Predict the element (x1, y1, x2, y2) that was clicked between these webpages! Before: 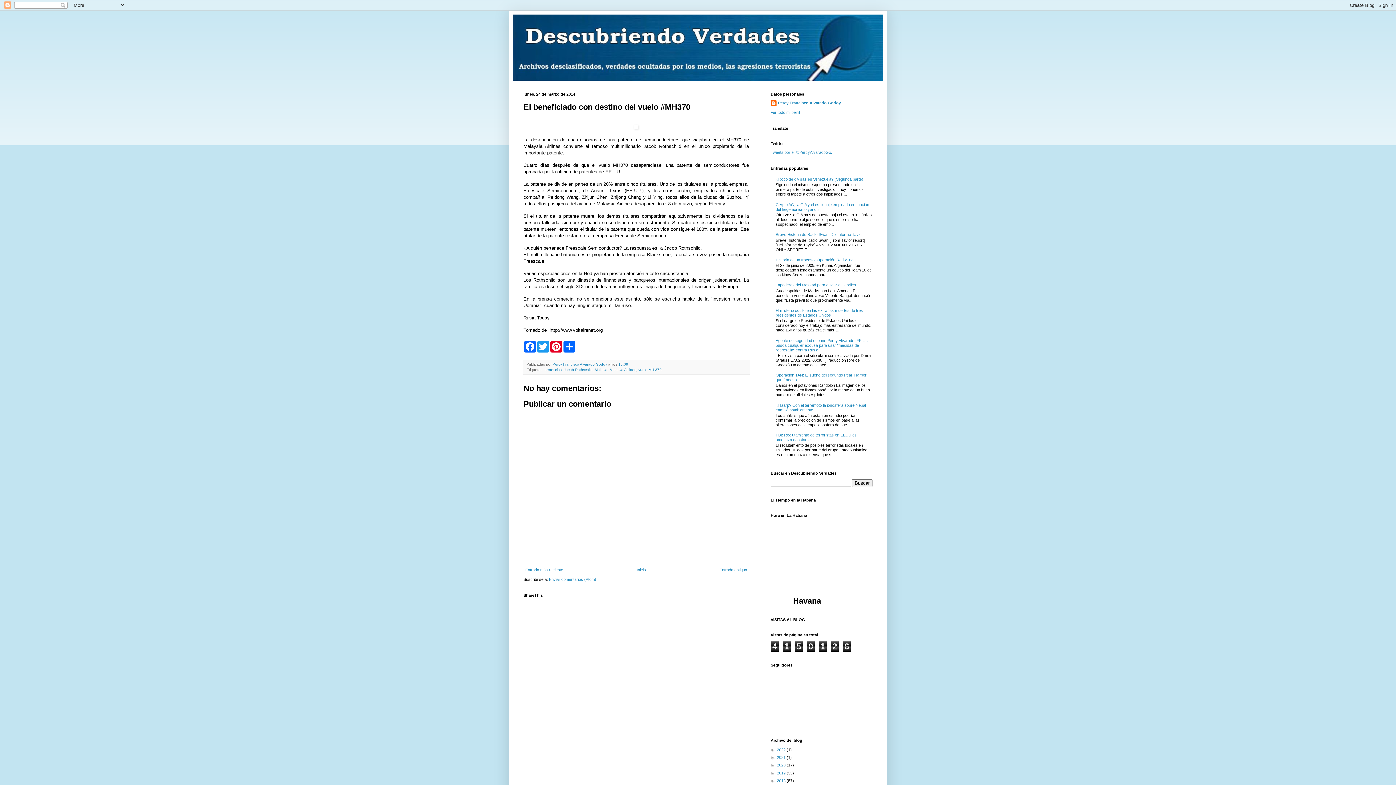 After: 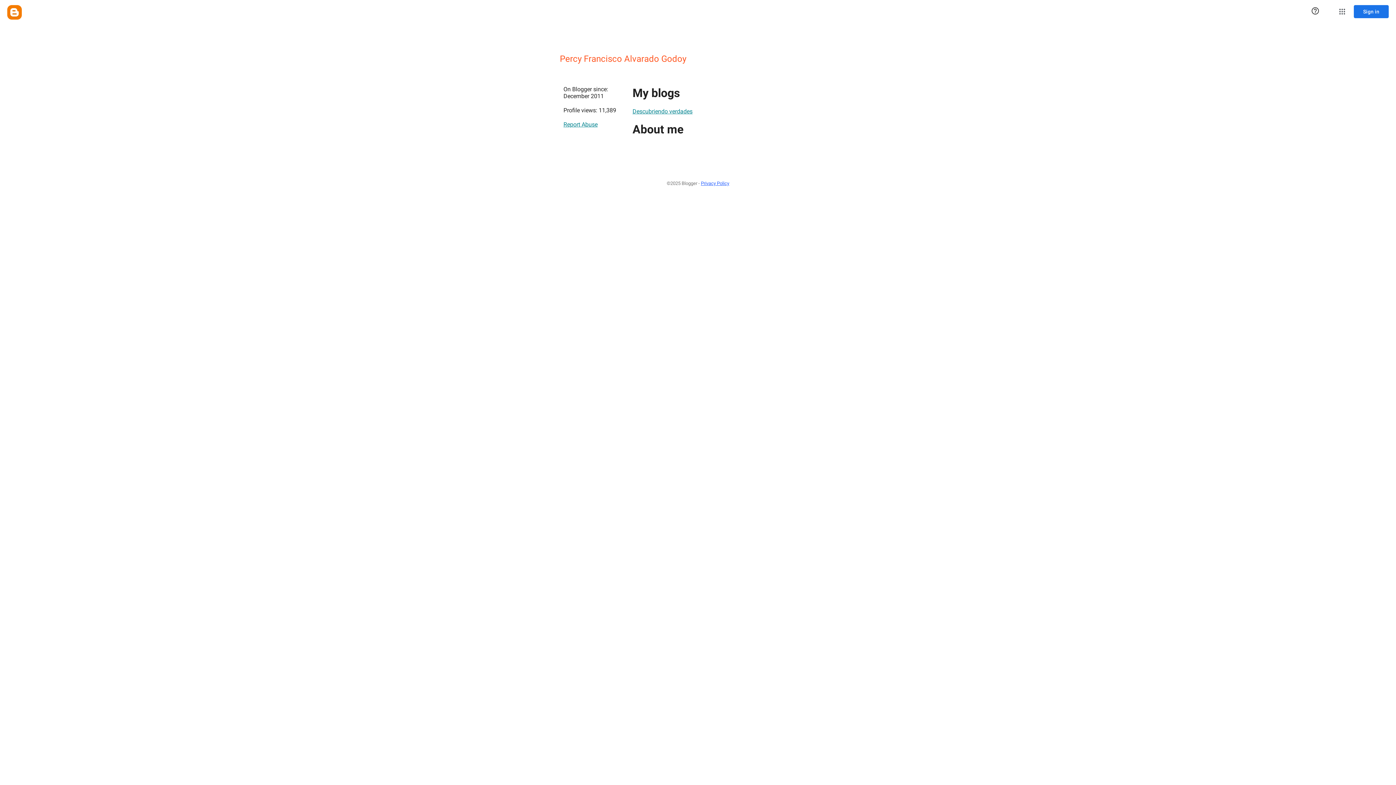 Action: bbox: (770, 110, 800, 114) label: Ver todo mi perfil